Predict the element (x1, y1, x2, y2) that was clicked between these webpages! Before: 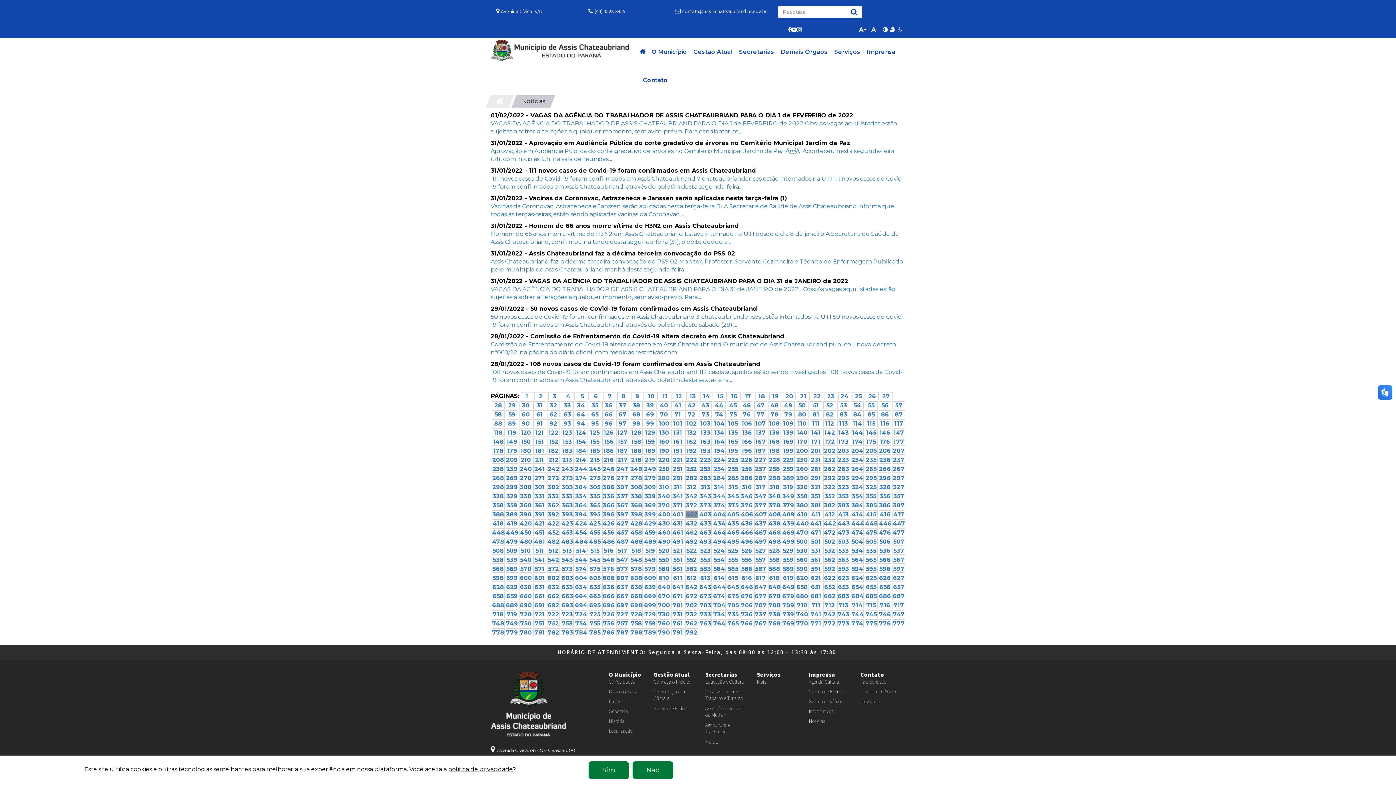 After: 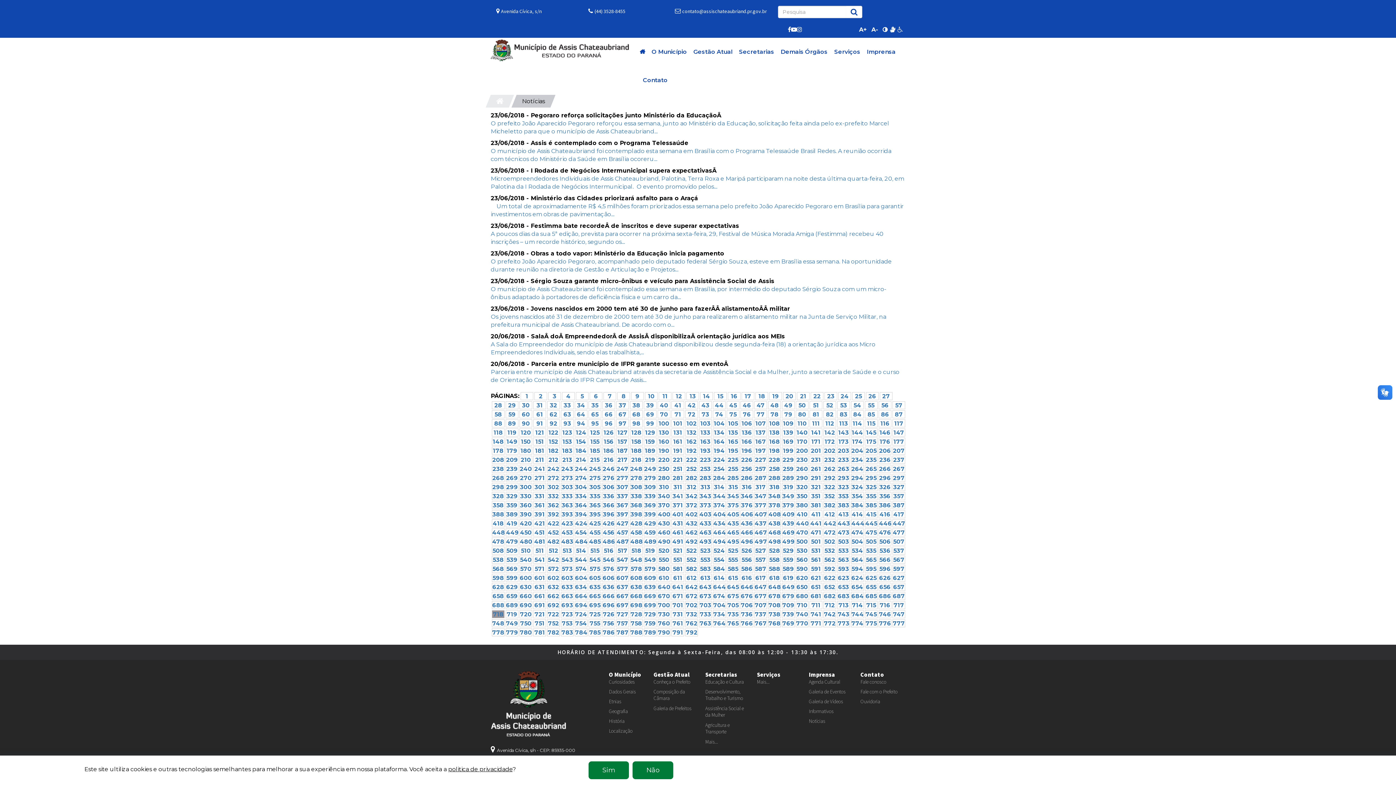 Action: bbox: (492, 610, 504, 618) label: 718